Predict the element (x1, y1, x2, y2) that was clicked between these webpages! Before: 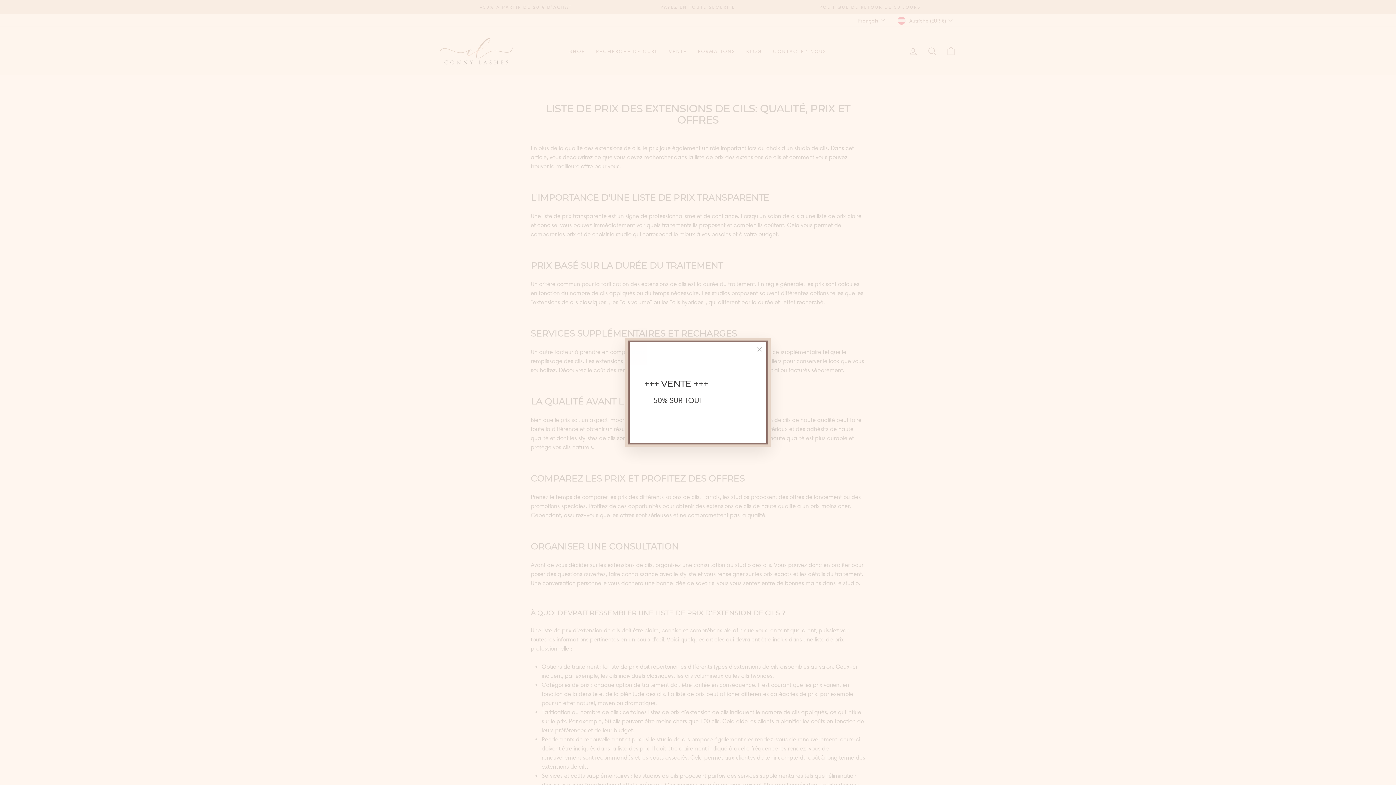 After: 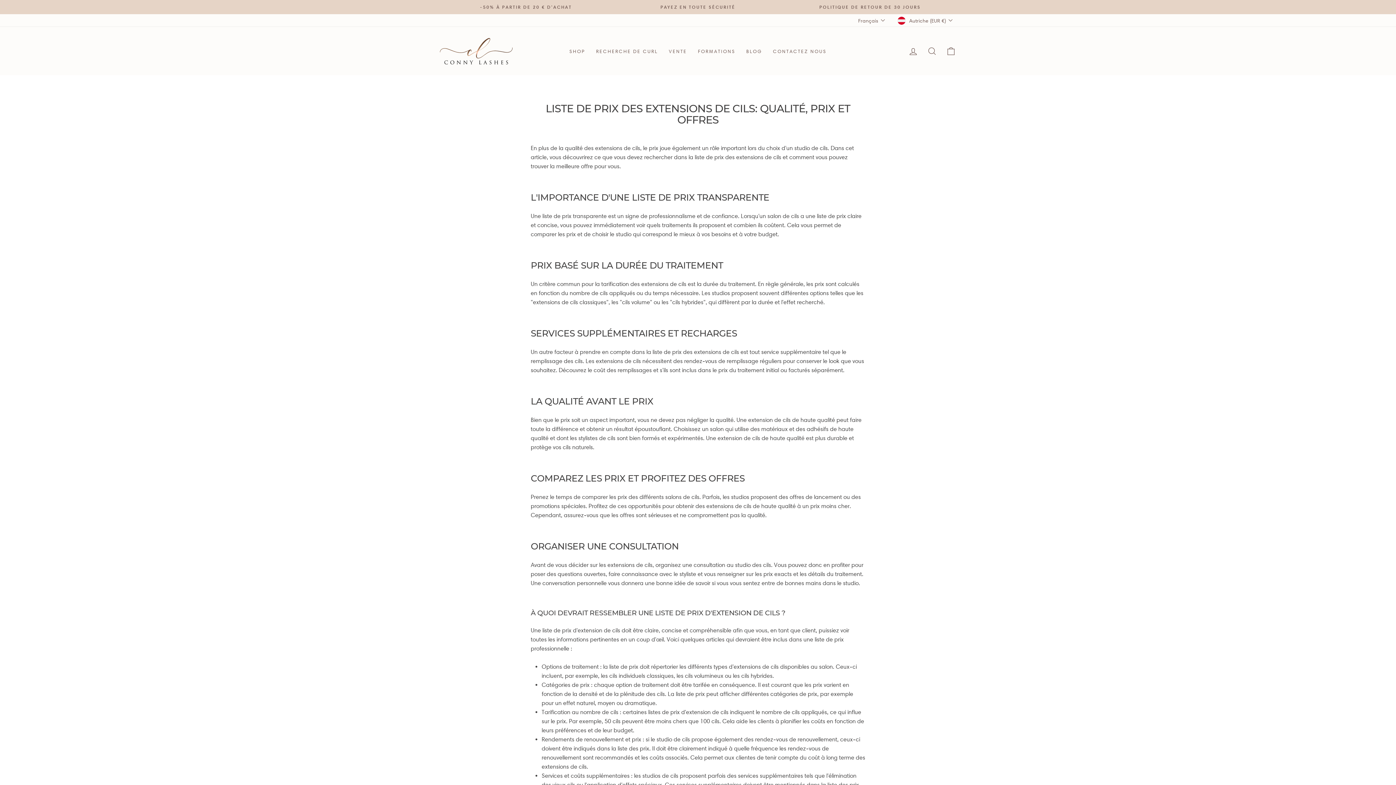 Action: label: "Fermer (Esc)" bbox: (750, 340, 768, 358)